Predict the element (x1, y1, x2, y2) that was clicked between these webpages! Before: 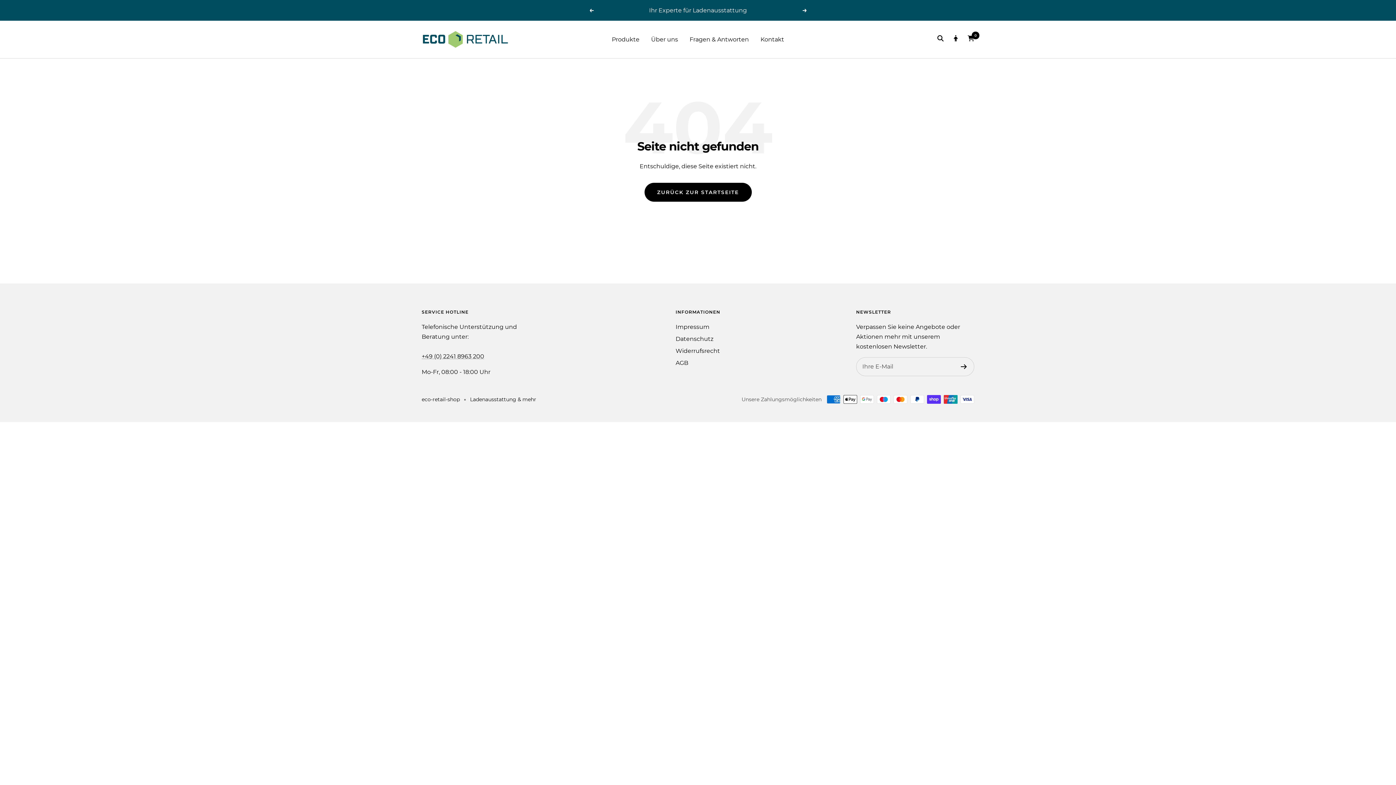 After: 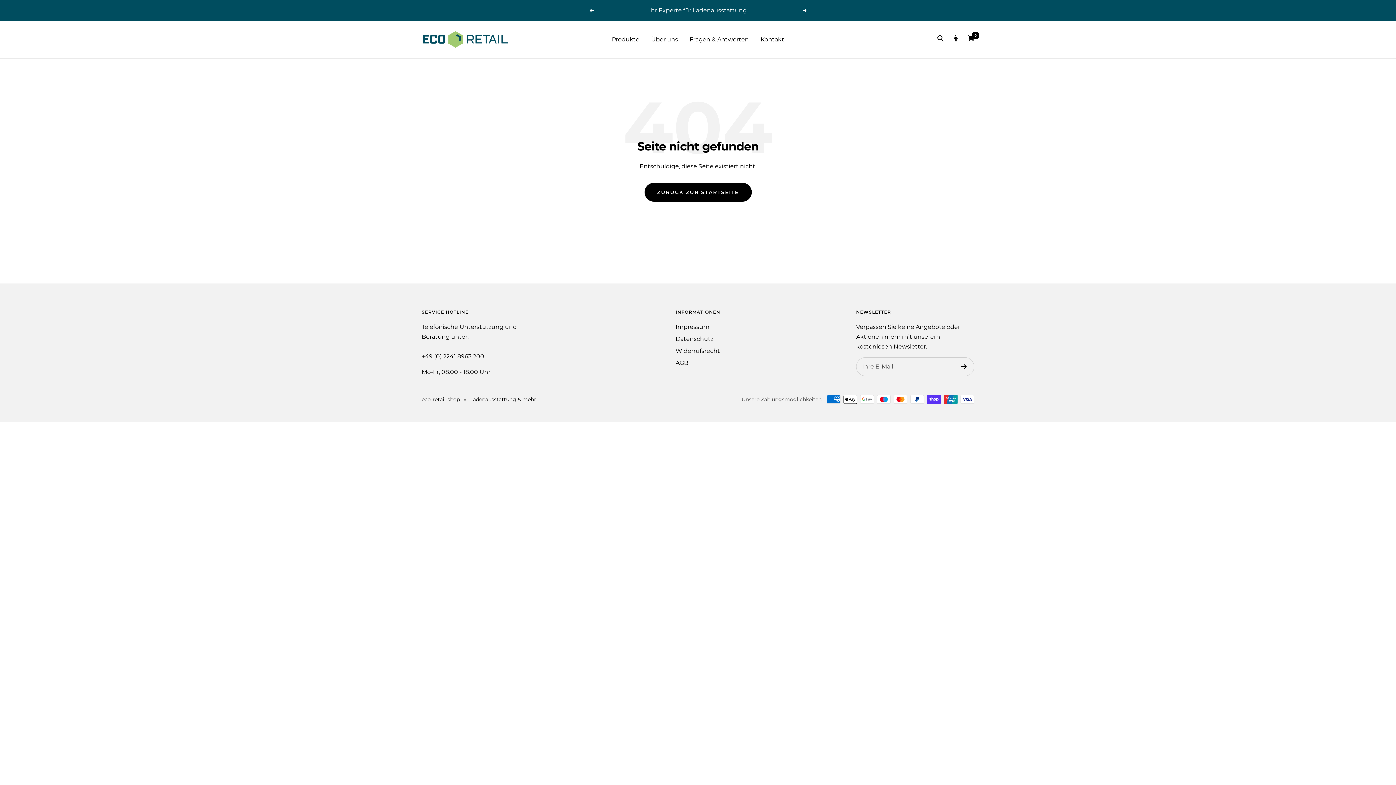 Action: bbox: (589, 8, 593, 12) label: Zurück